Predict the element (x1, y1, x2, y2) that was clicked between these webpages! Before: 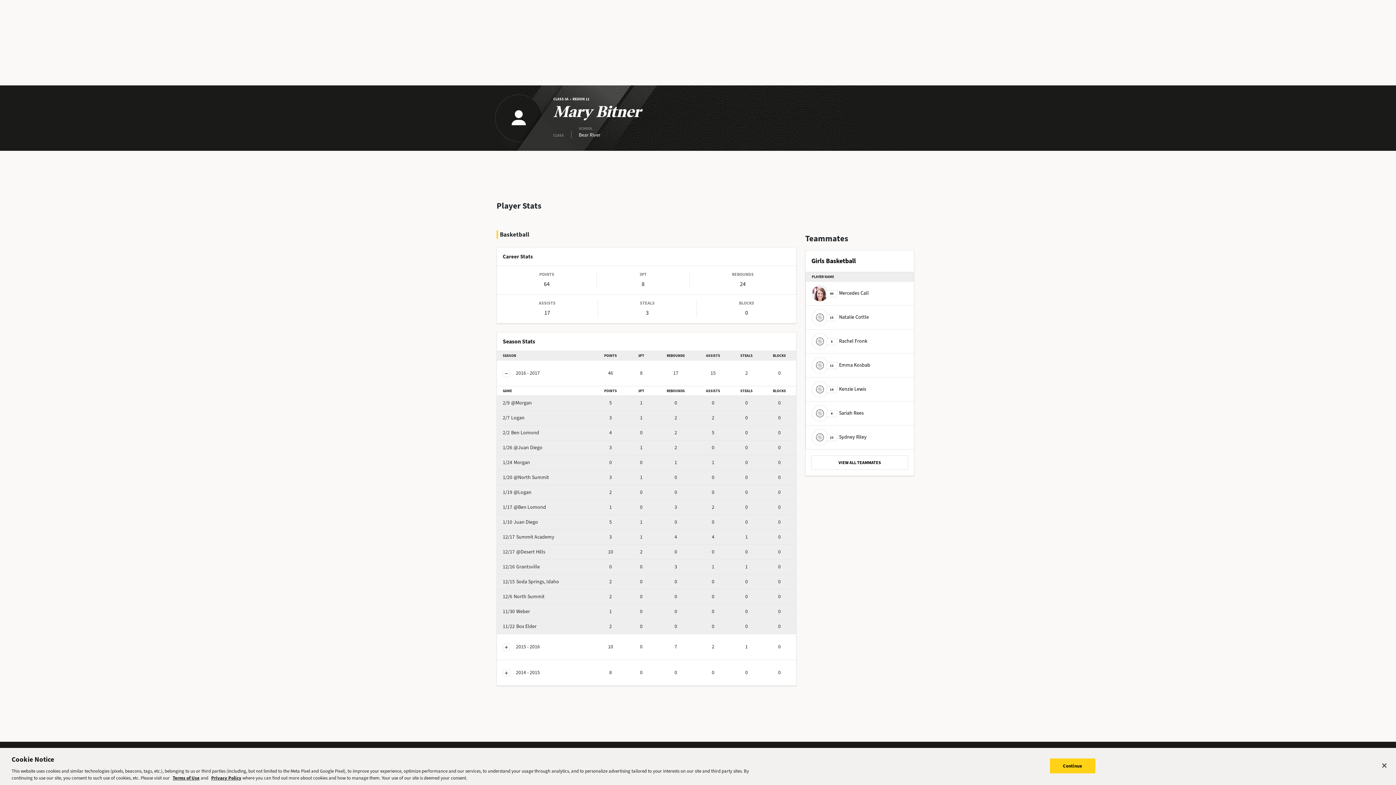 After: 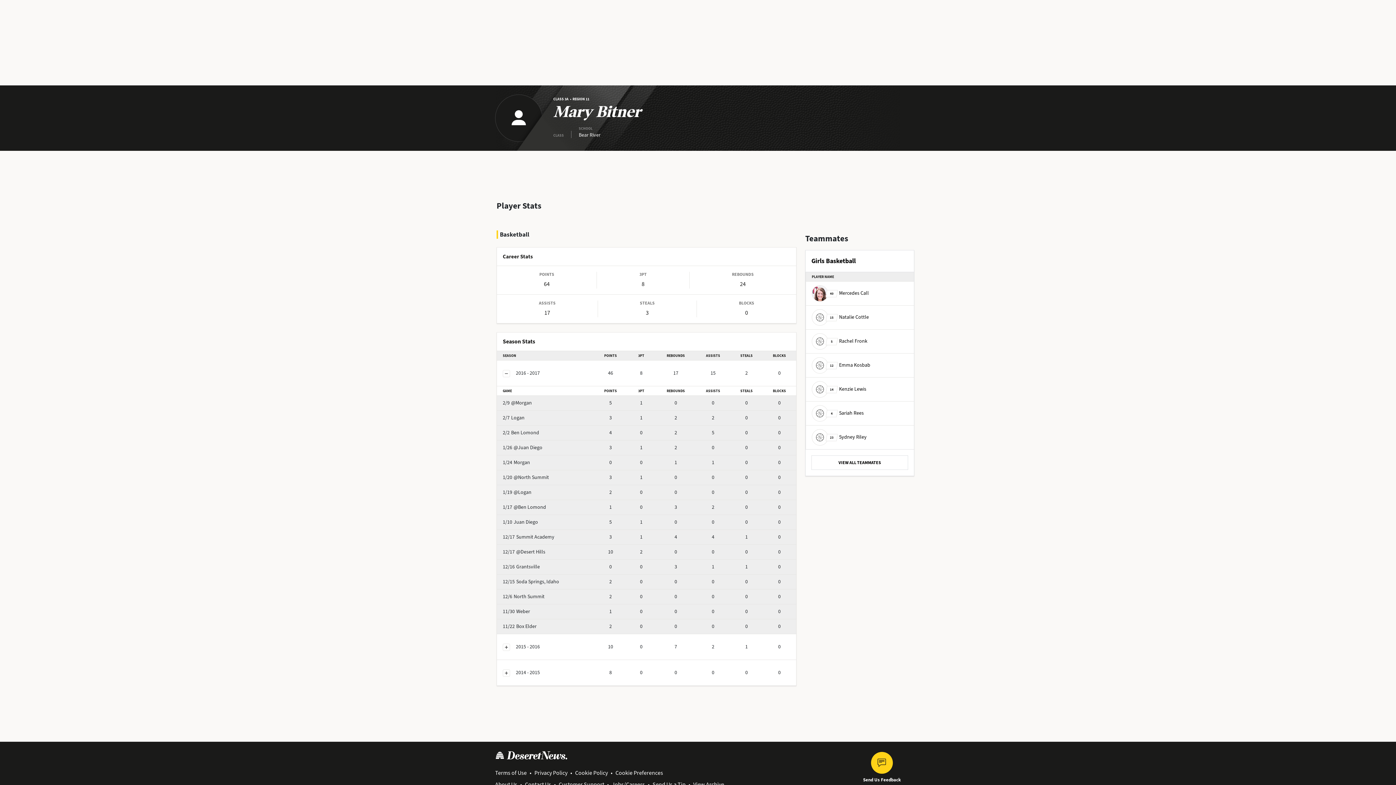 Action: bbox: (1376, 758, 1392, 774) label: Close